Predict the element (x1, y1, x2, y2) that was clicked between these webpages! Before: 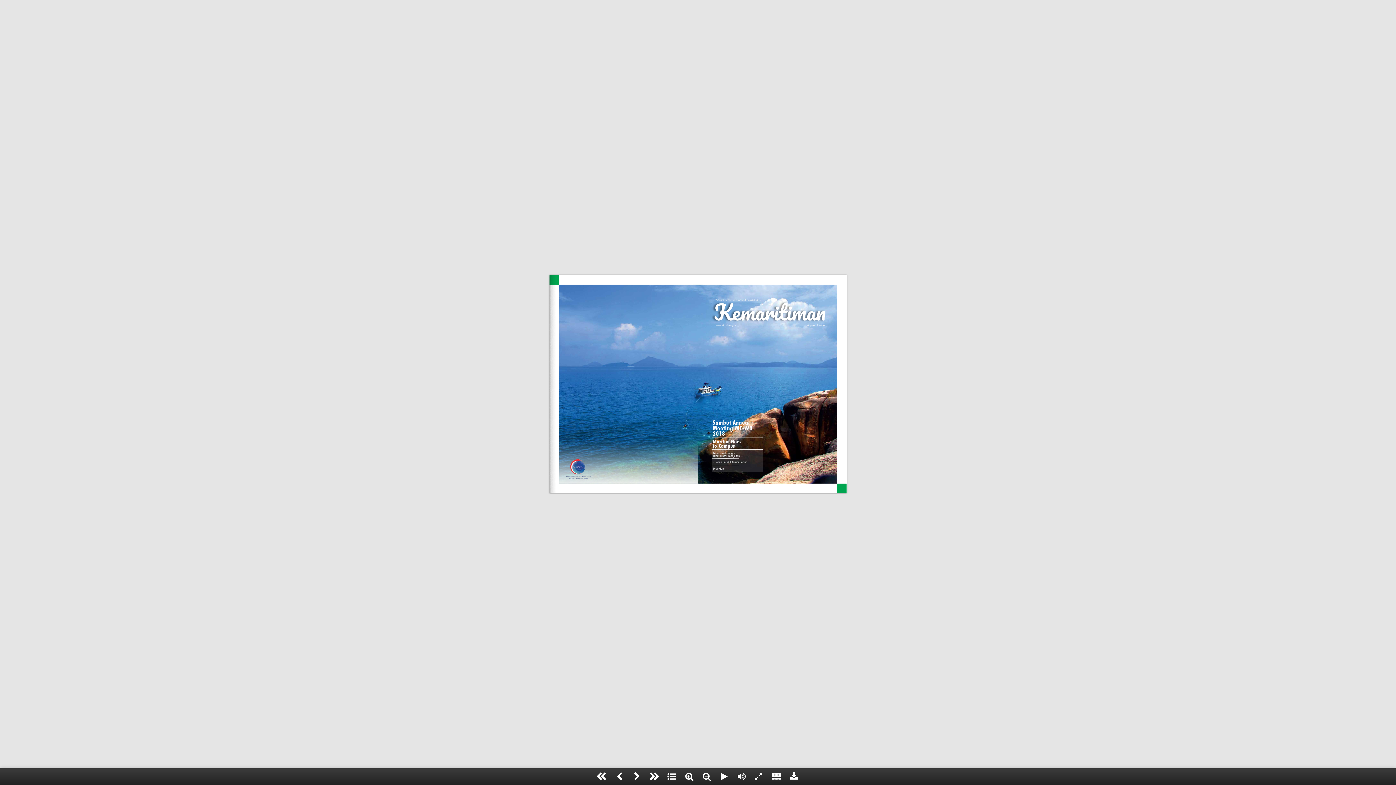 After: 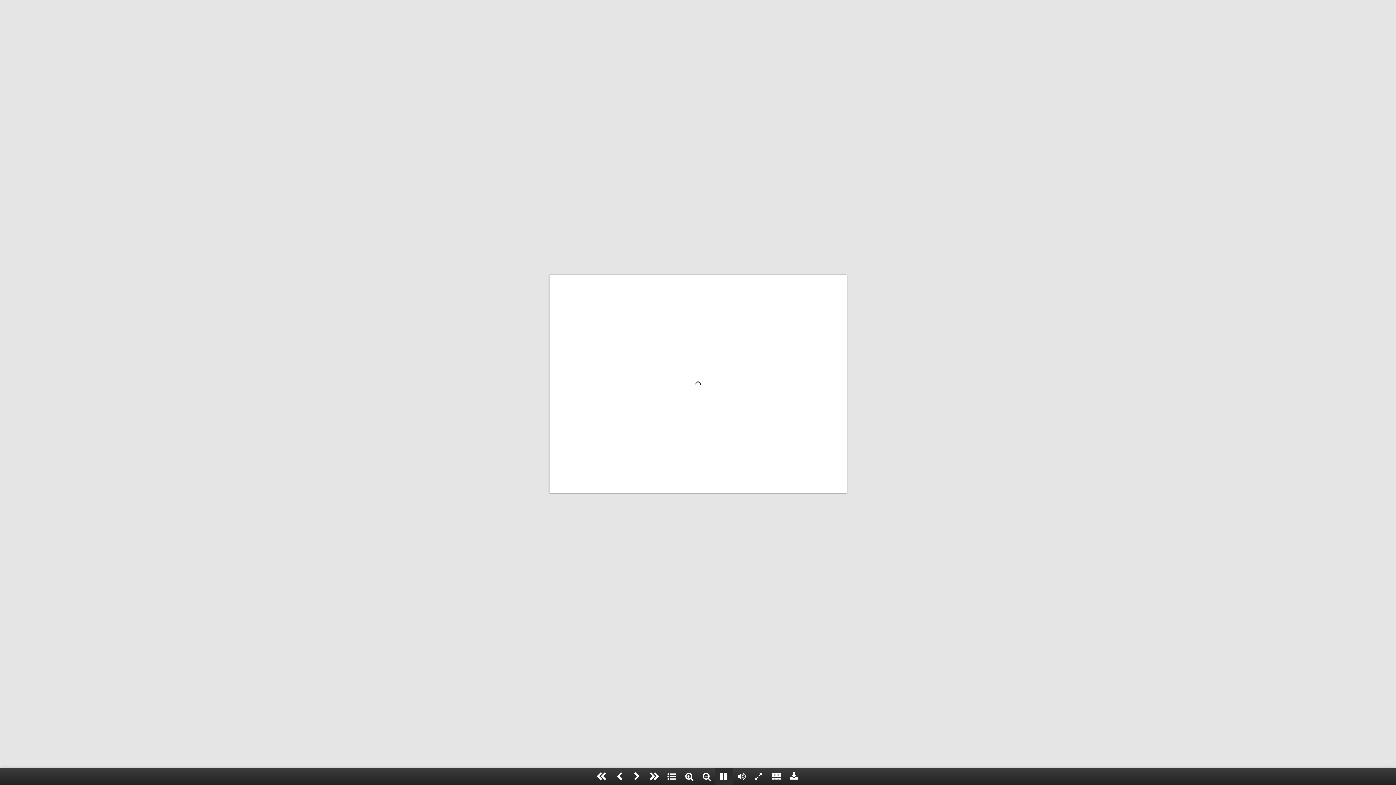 Action: bbox: (715, 768, 733, 785)